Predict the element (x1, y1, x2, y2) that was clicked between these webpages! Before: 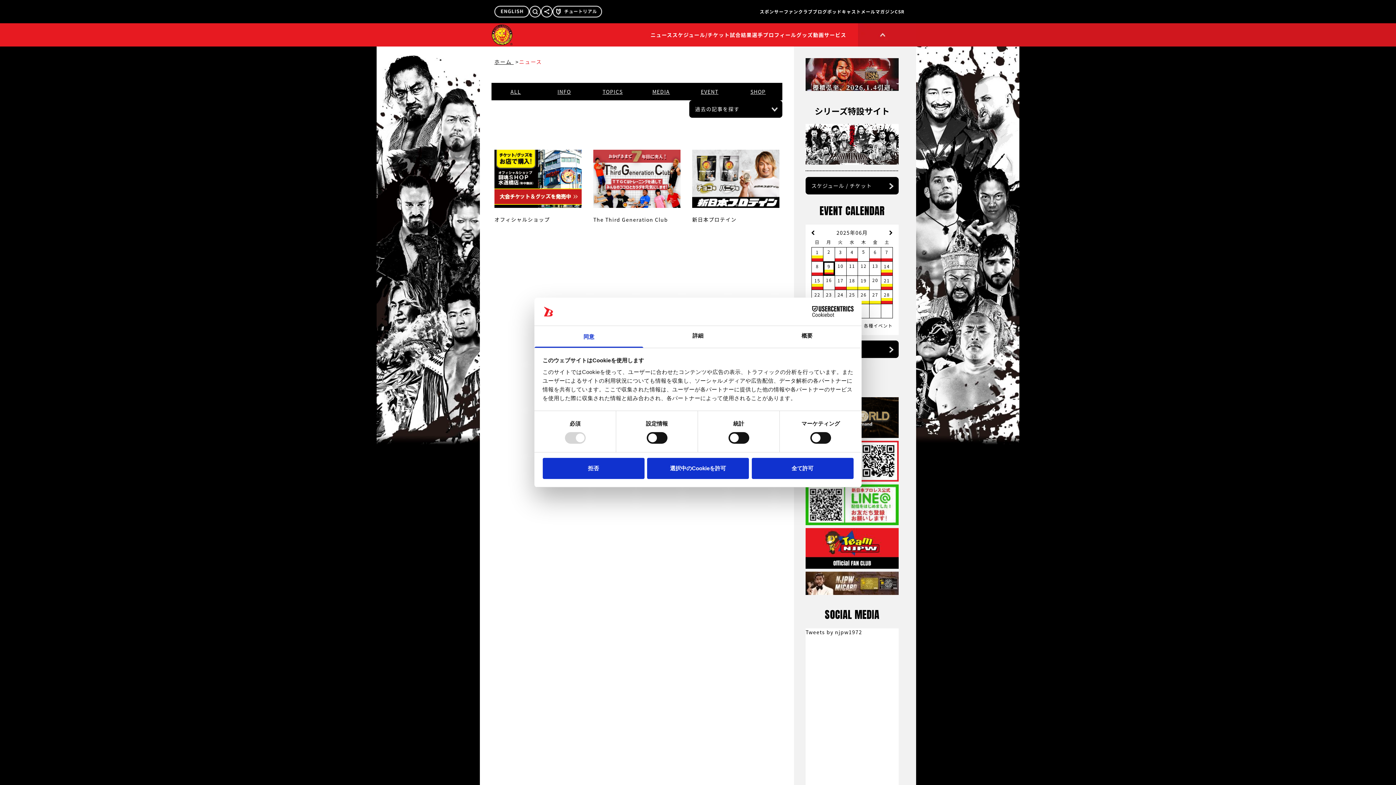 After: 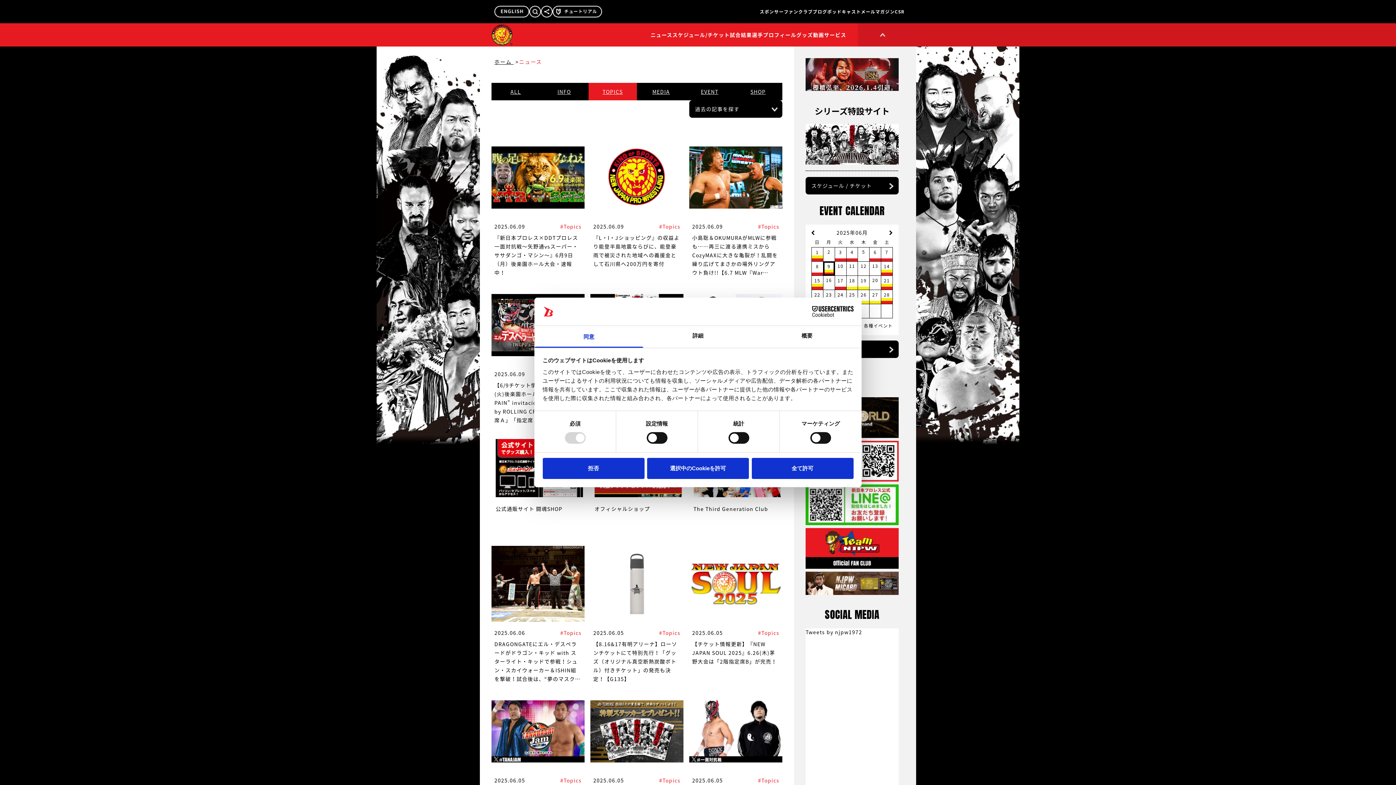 Action: bbox: (588, 82, 637, 100) label: TOPICS